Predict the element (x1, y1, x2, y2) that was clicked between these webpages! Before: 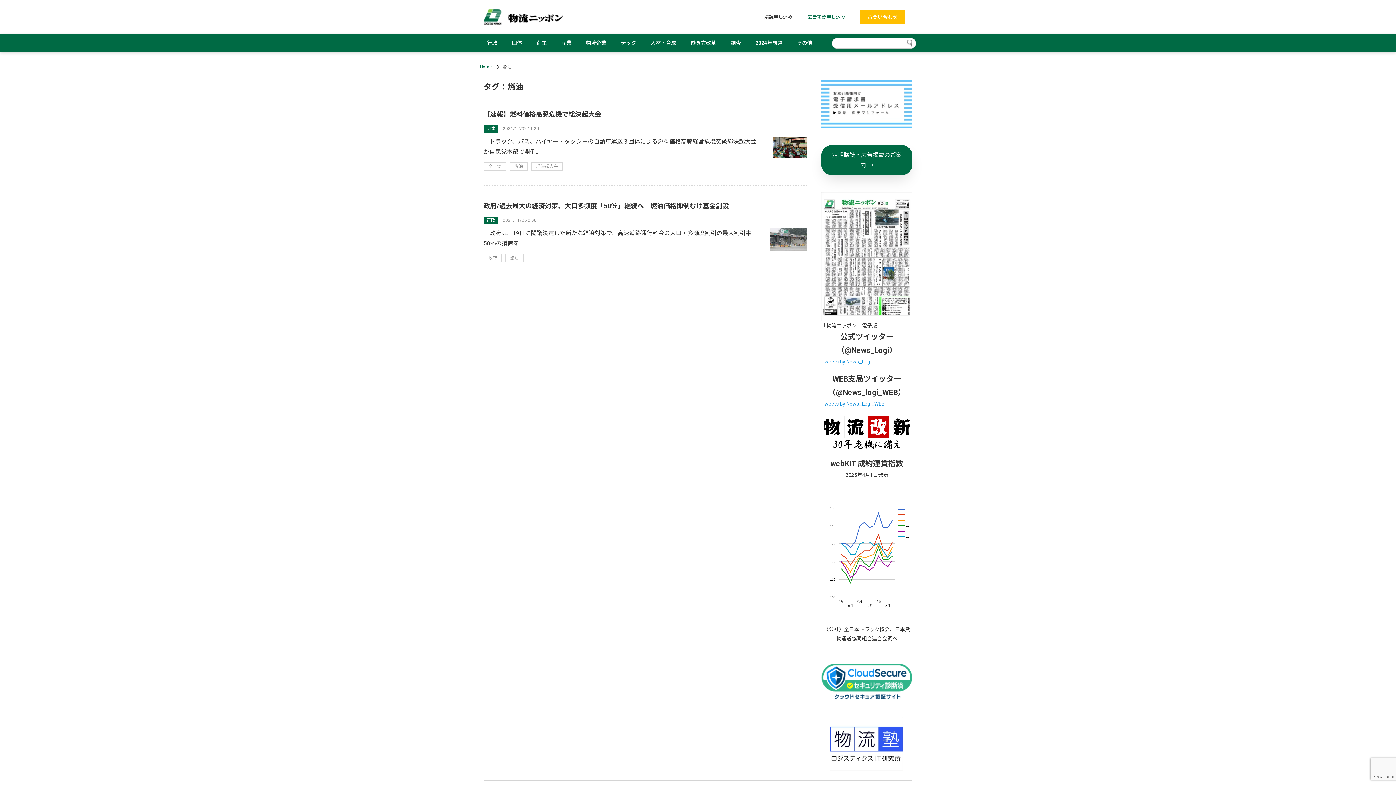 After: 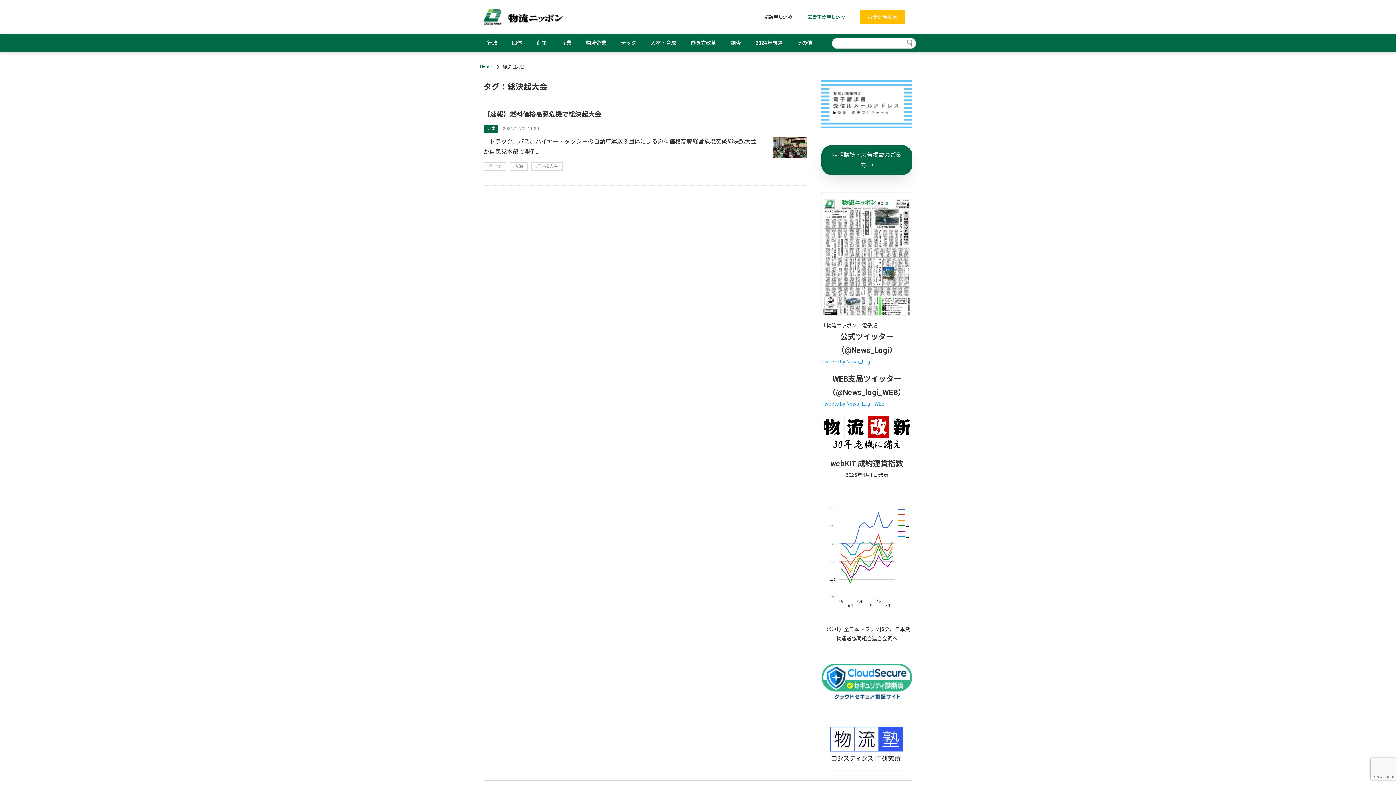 Action: label: 総決起大会 bbox: (536, 164, 558, 169)